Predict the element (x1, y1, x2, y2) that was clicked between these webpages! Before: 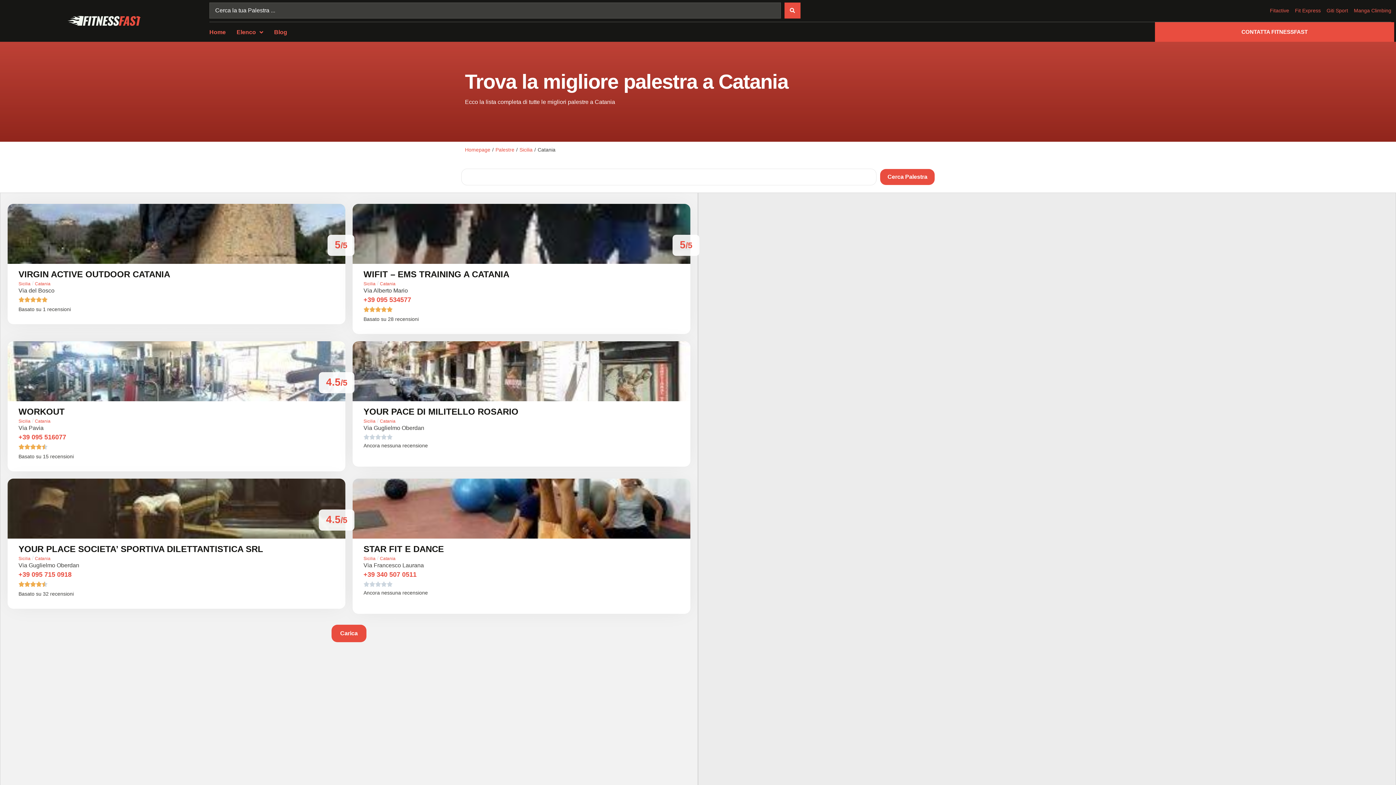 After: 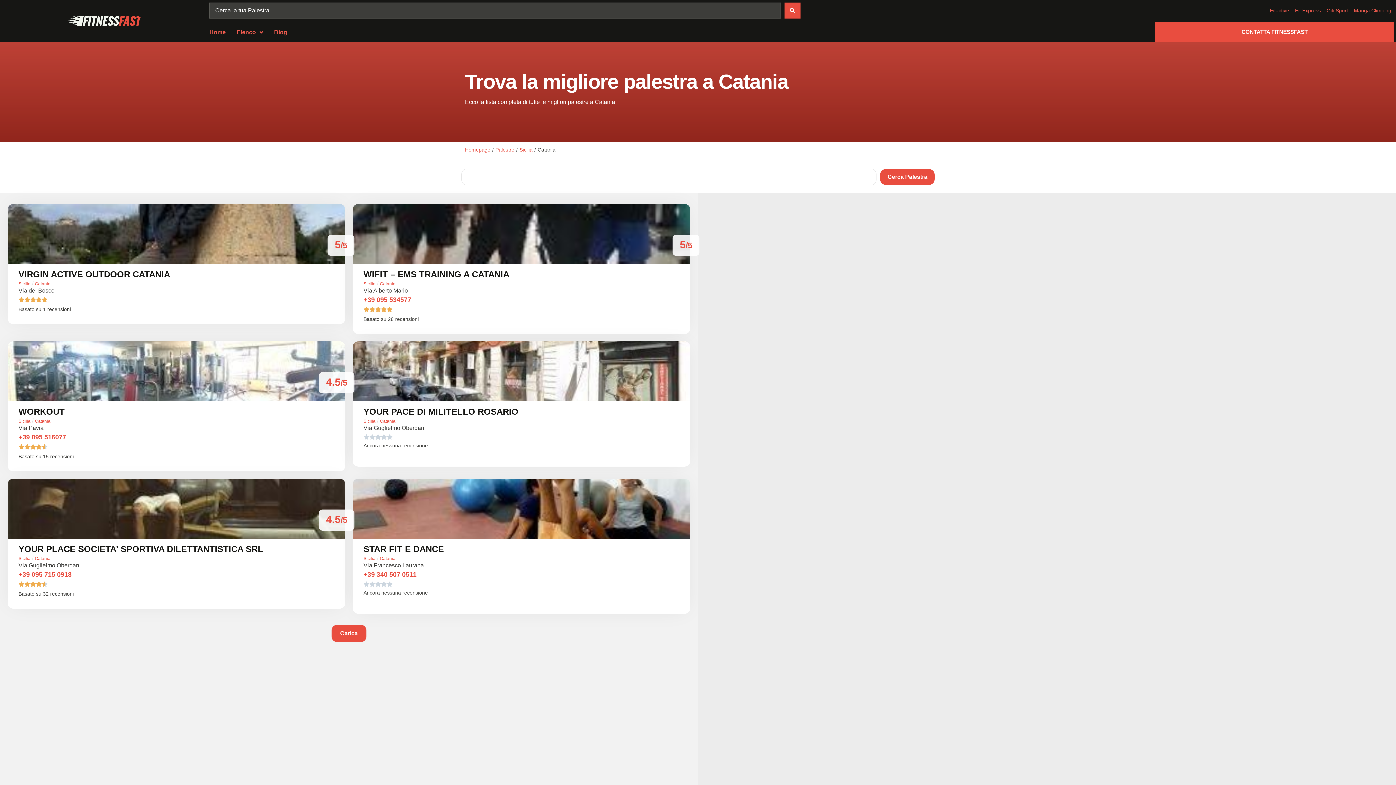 Action: label: Catania bbox: (380, 417, 395, 425)